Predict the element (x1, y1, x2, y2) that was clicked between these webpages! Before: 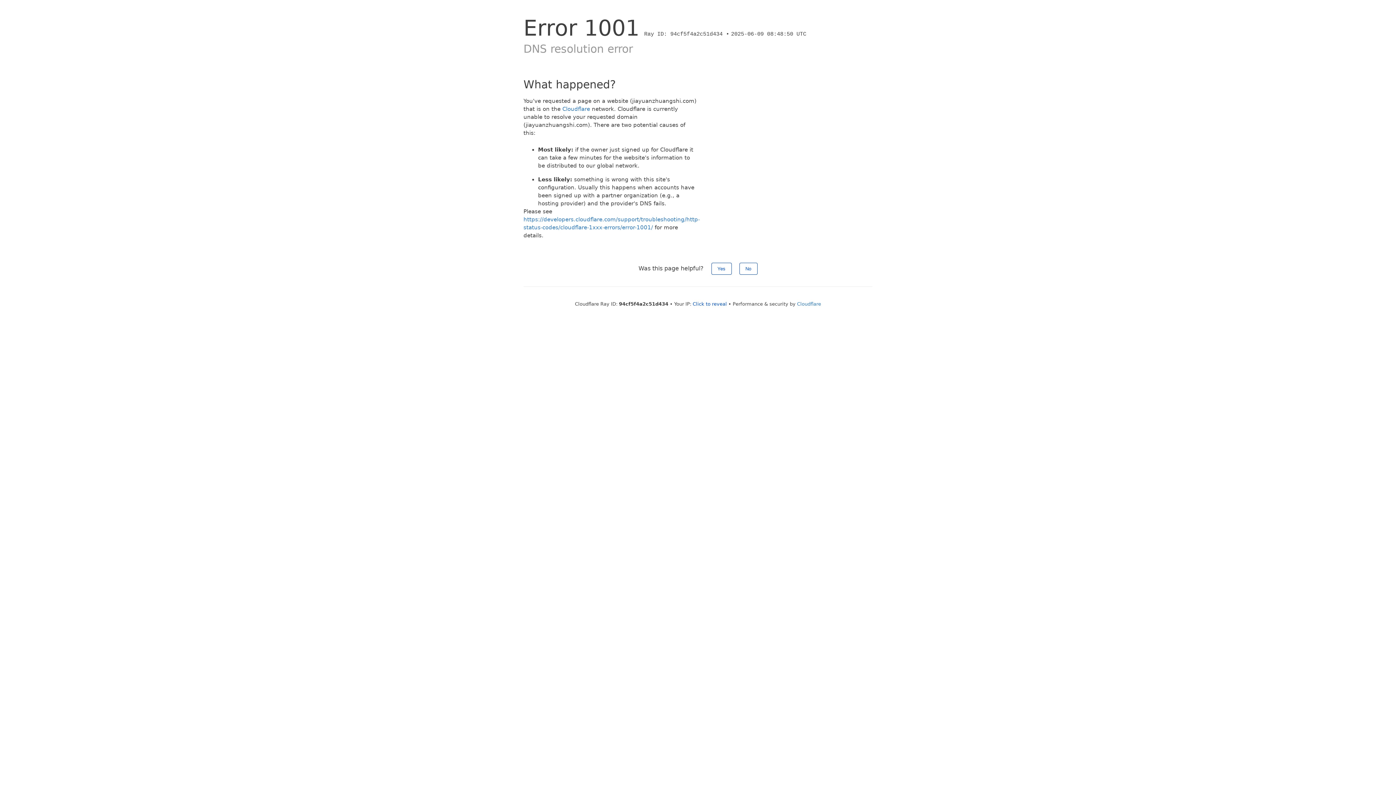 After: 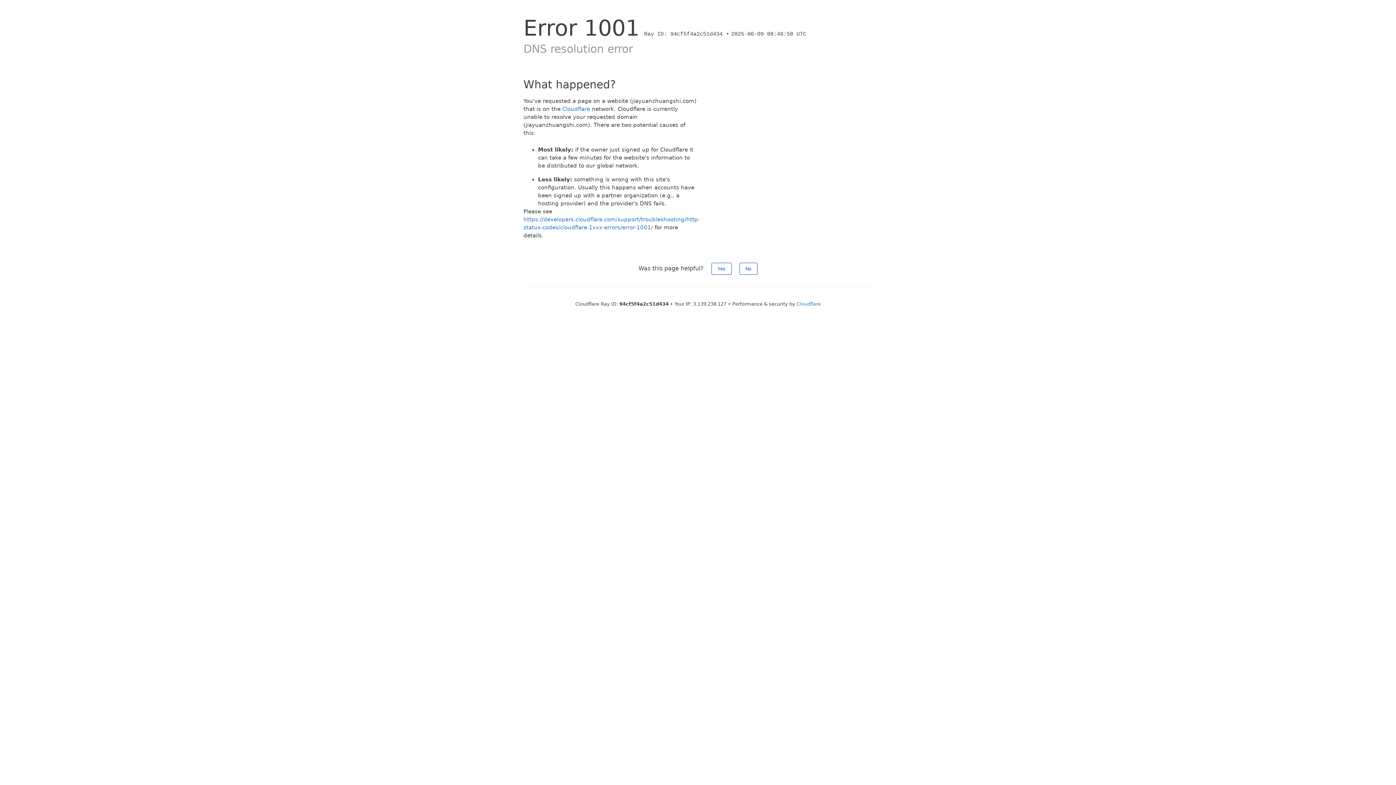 Action: label: Click to reveal bbox: (692, 301, 727, 306)